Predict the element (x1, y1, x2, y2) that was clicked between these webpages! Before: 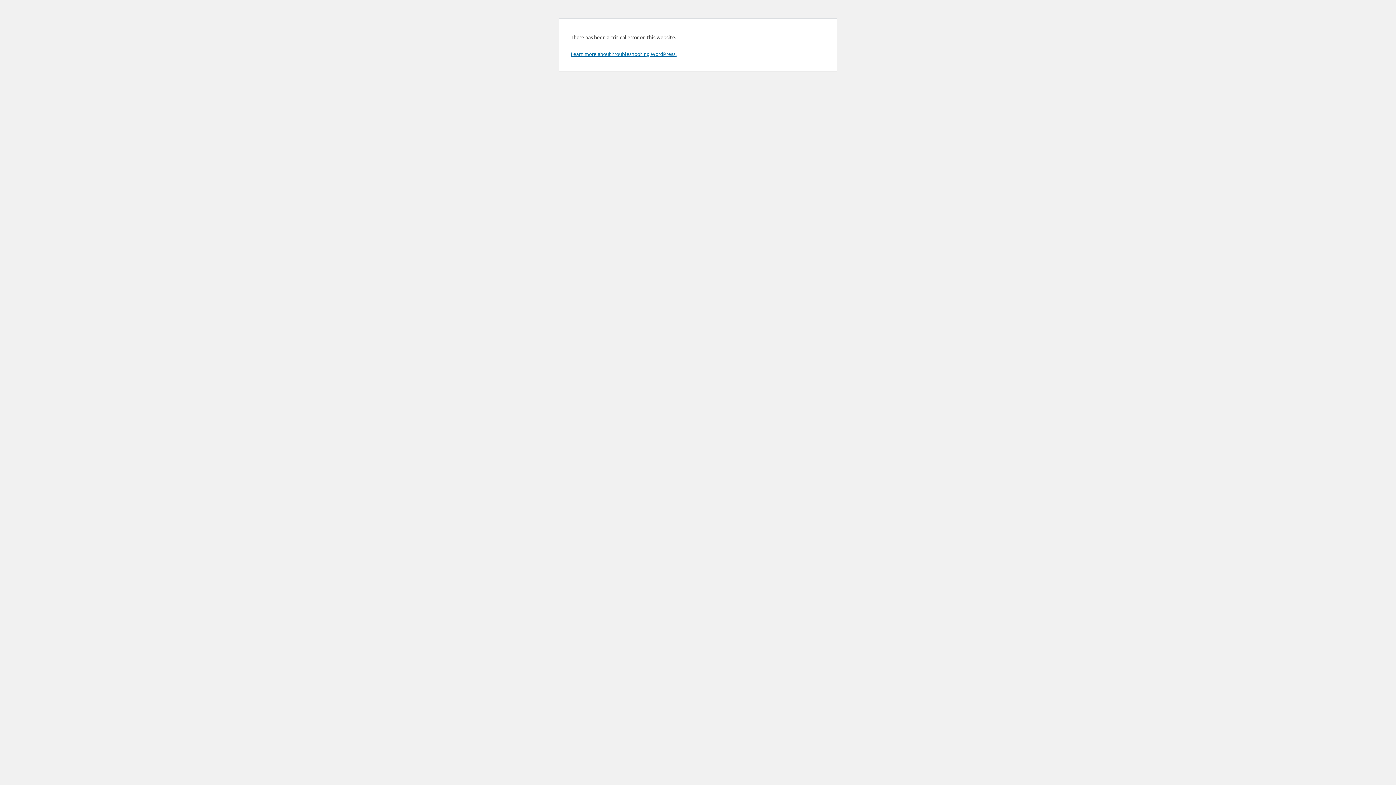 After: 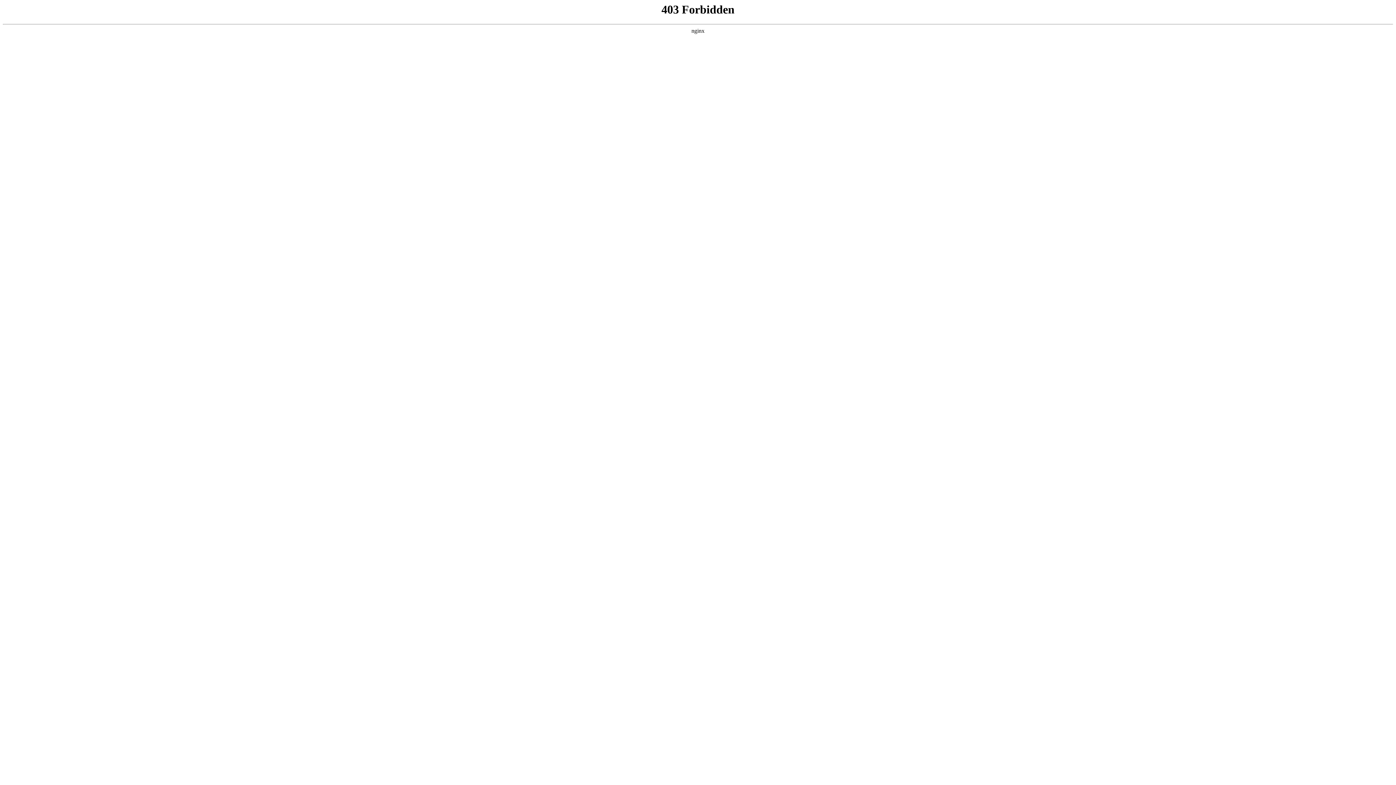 Action: label: Learn more about troubleshooting WordPress. bbox: (570, 50, 676, 57)